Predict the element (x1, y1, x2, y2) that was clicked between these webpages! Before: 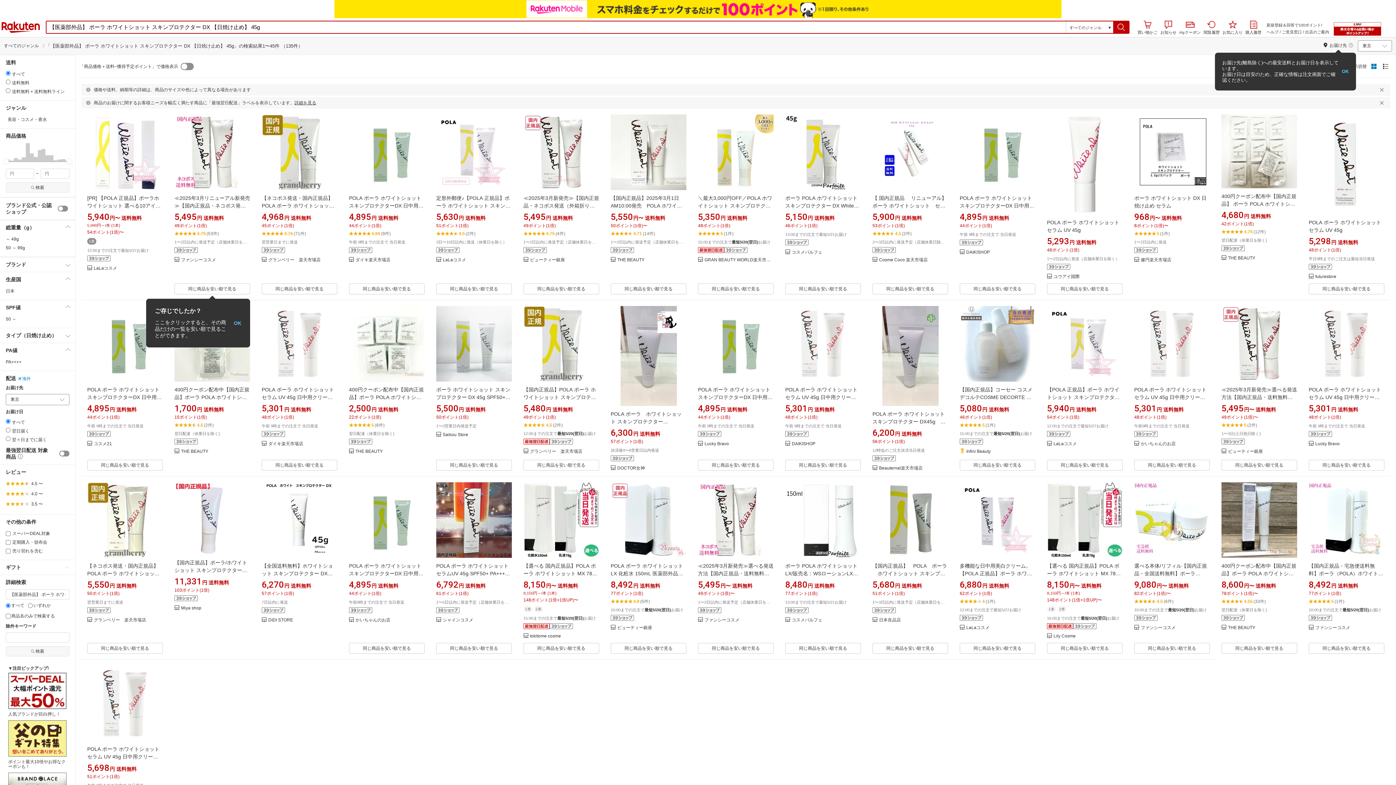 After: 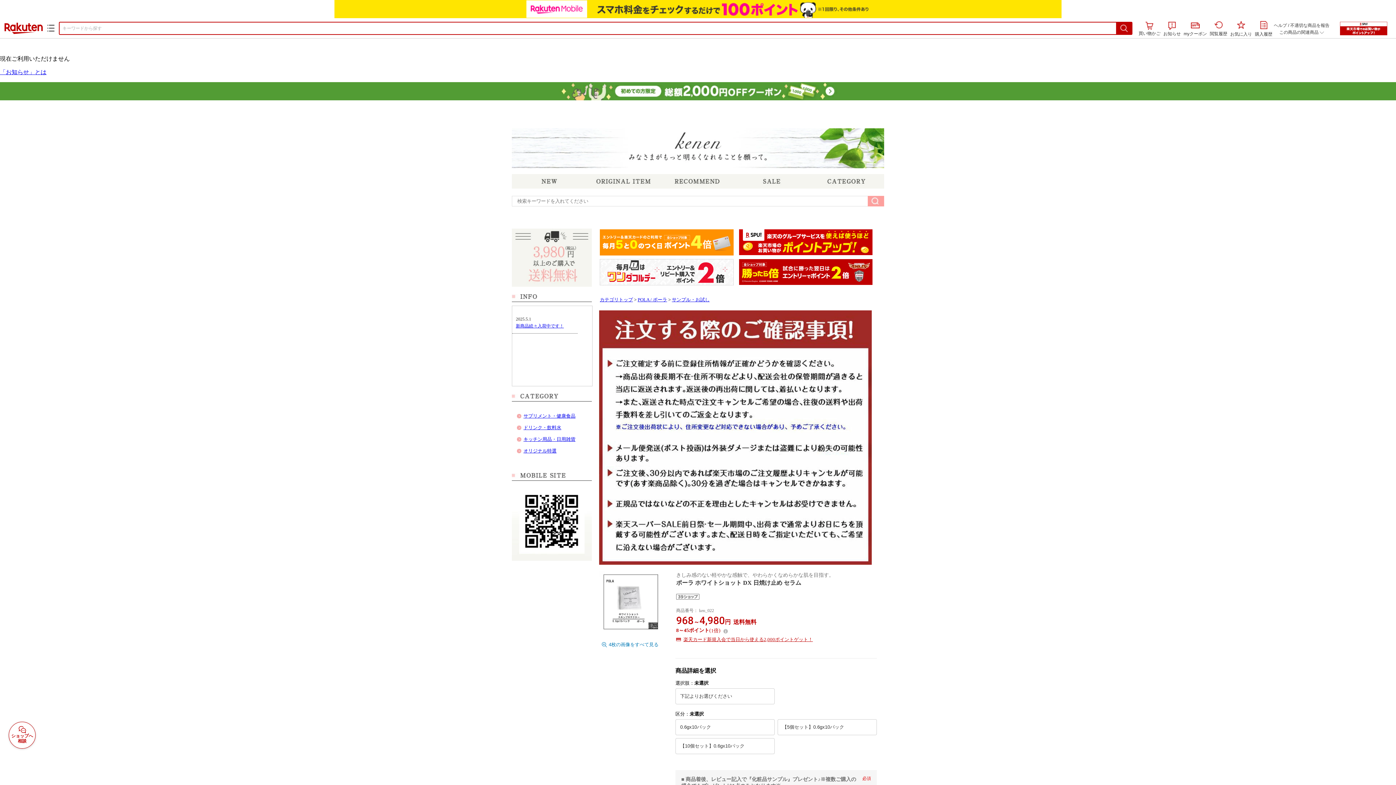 Action: bbox: (1134, 96, 1210, 172)